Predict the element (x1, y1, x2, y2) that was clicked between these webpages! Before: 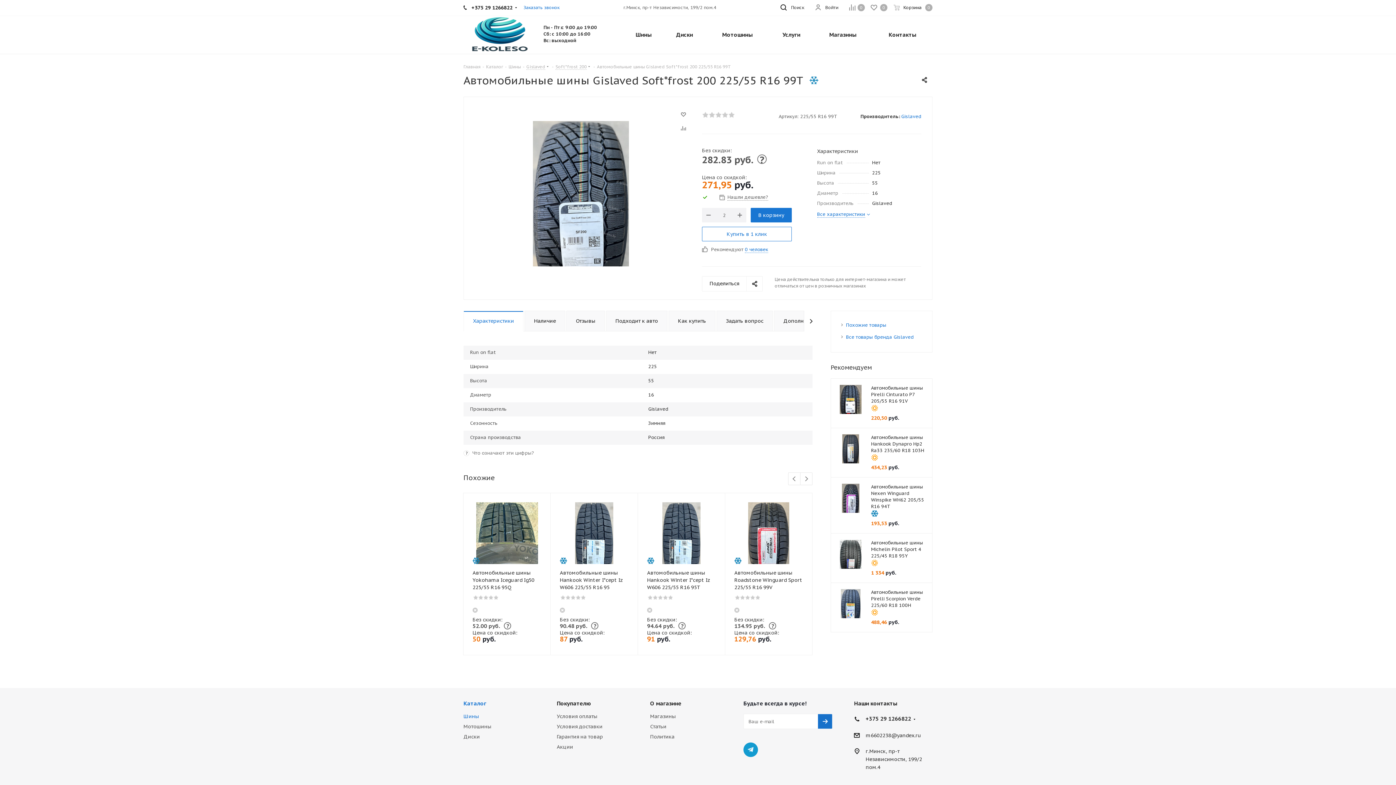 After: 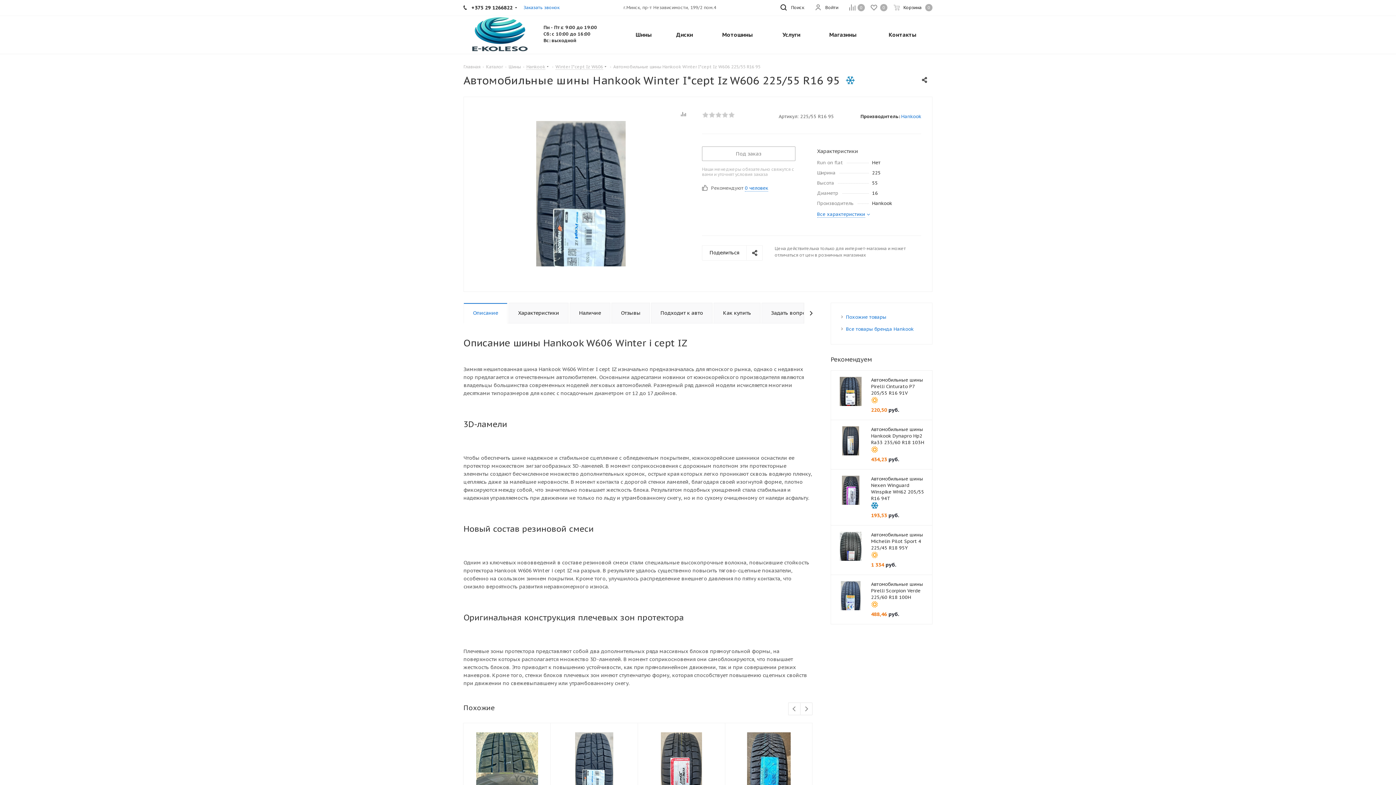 Action: bbox: (560, 502, 628, 564)